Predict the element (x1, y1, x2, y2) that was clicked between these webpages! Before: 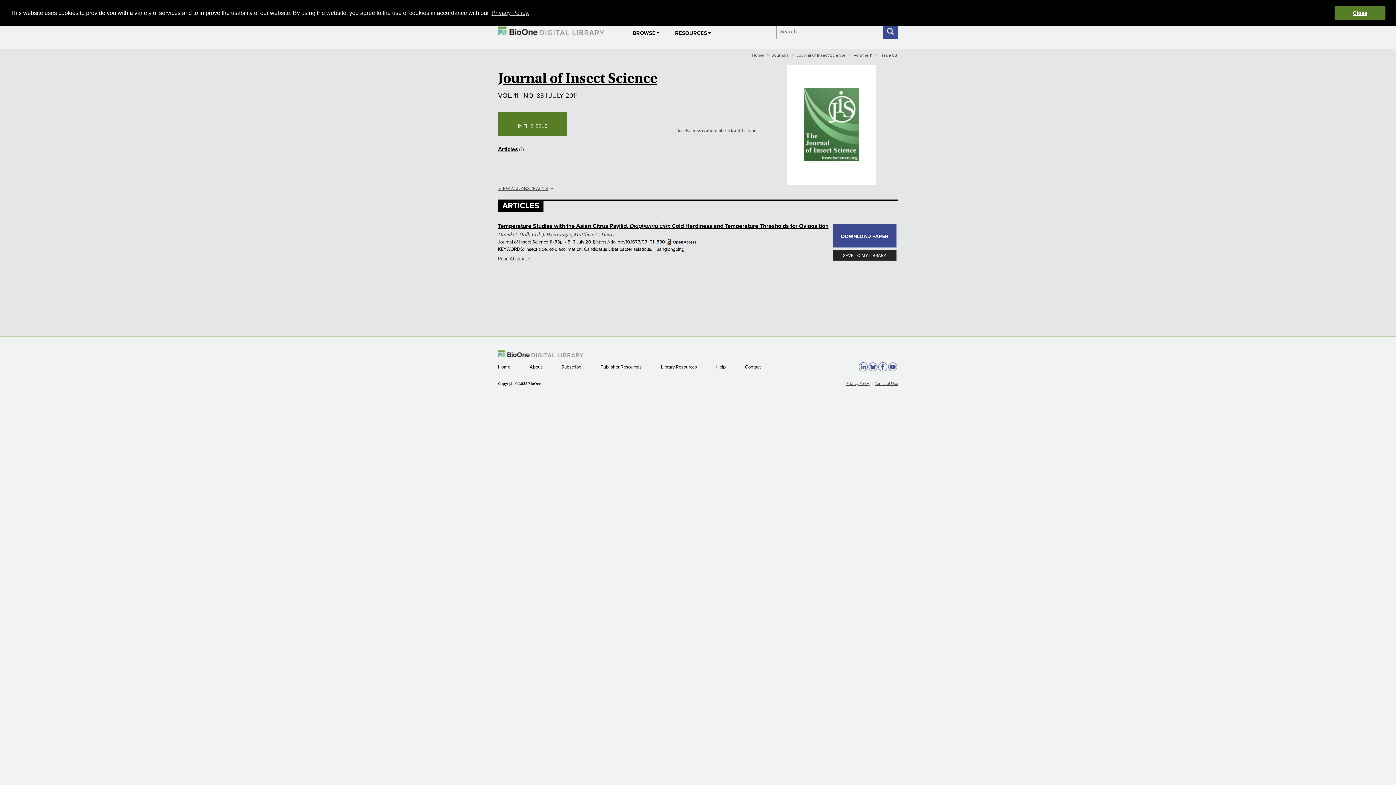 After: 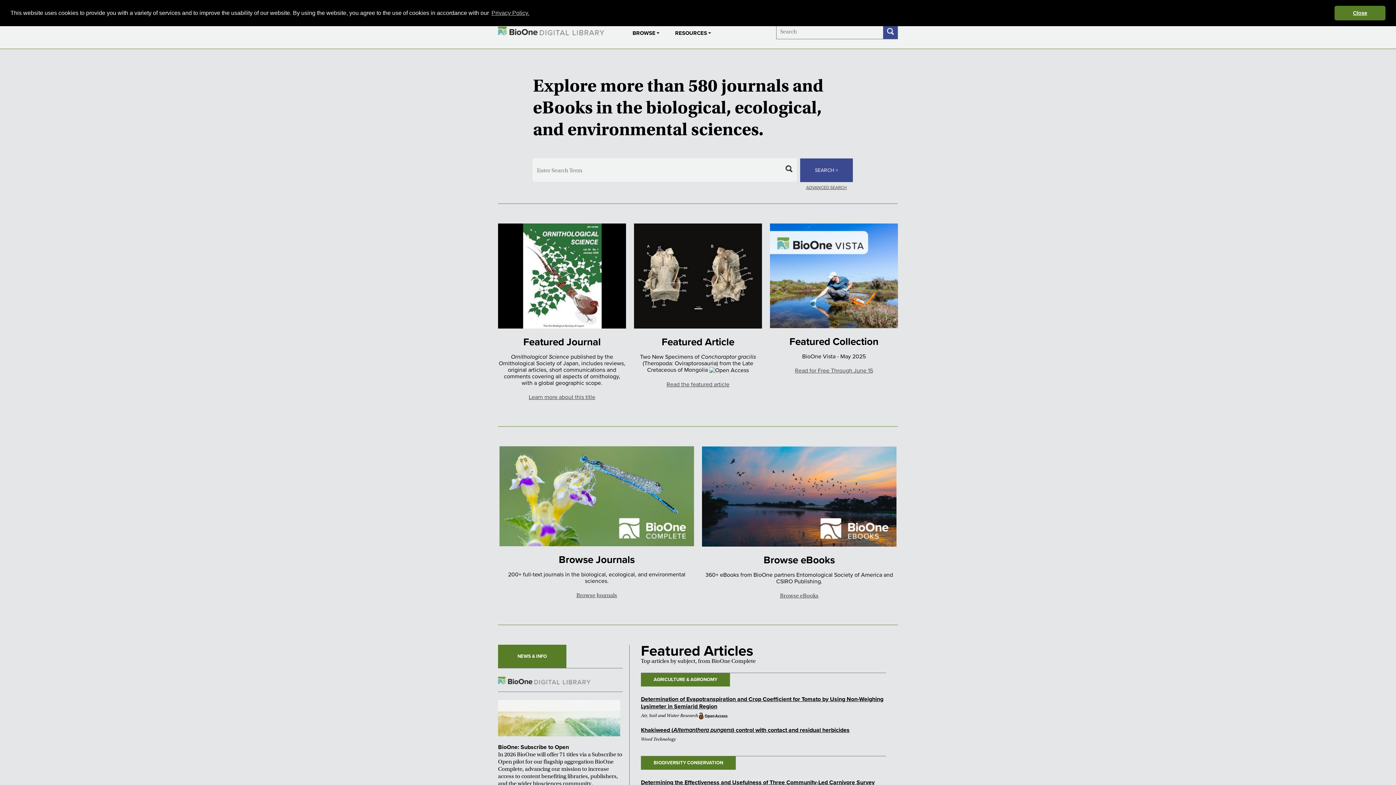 Action: label: Home  bbox: (752, 52, 765, 58)